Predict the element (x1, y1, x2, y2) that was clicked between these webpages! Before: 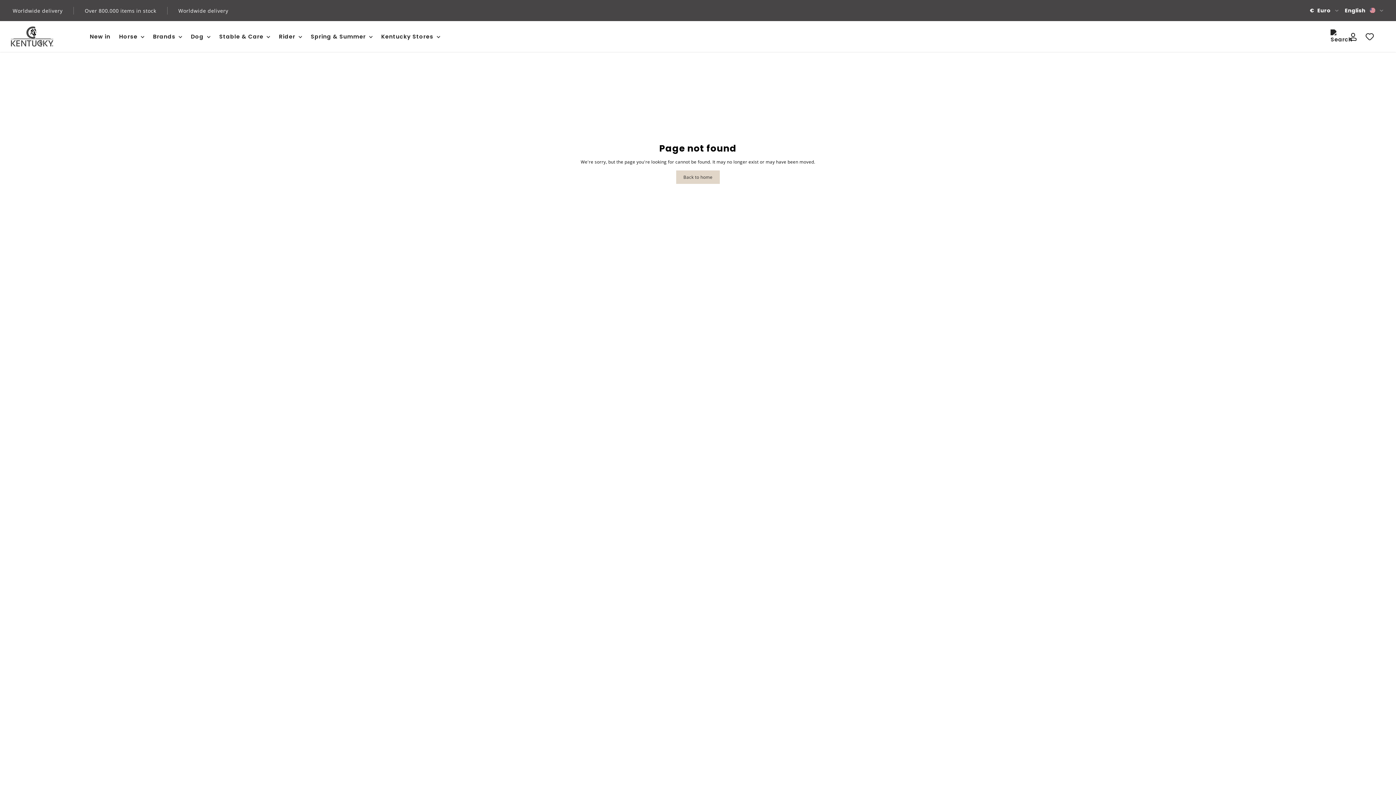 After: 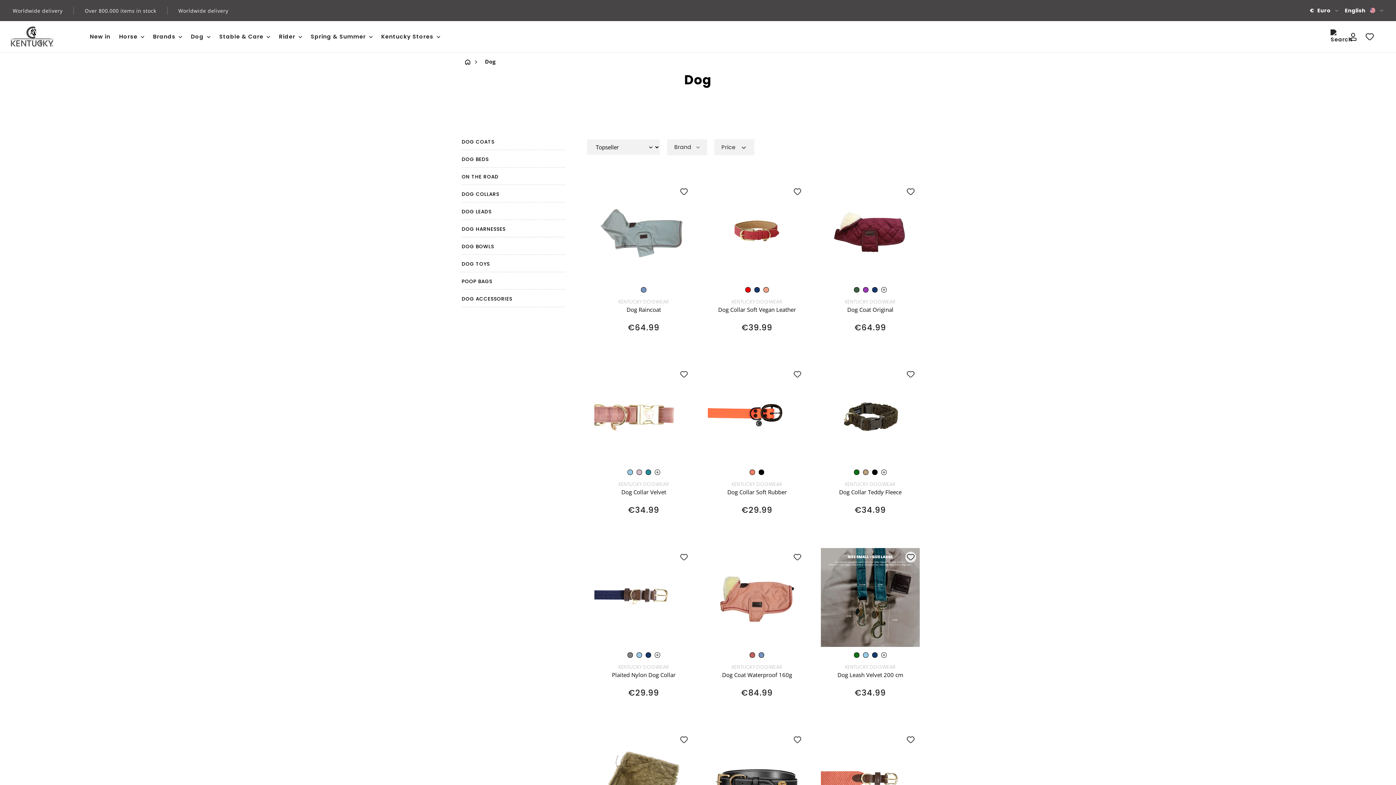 Action: bbox: (186, 32, 214, 40) label: Dog